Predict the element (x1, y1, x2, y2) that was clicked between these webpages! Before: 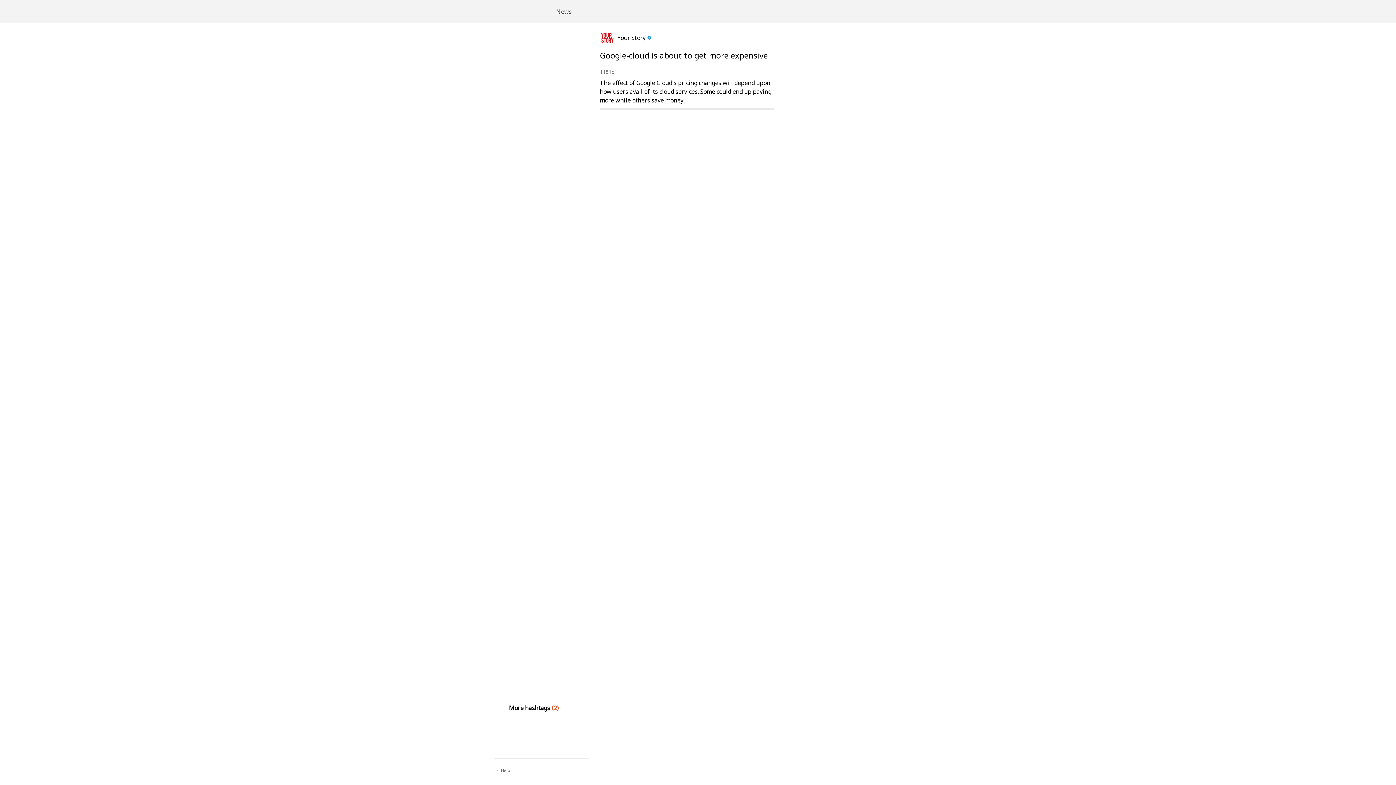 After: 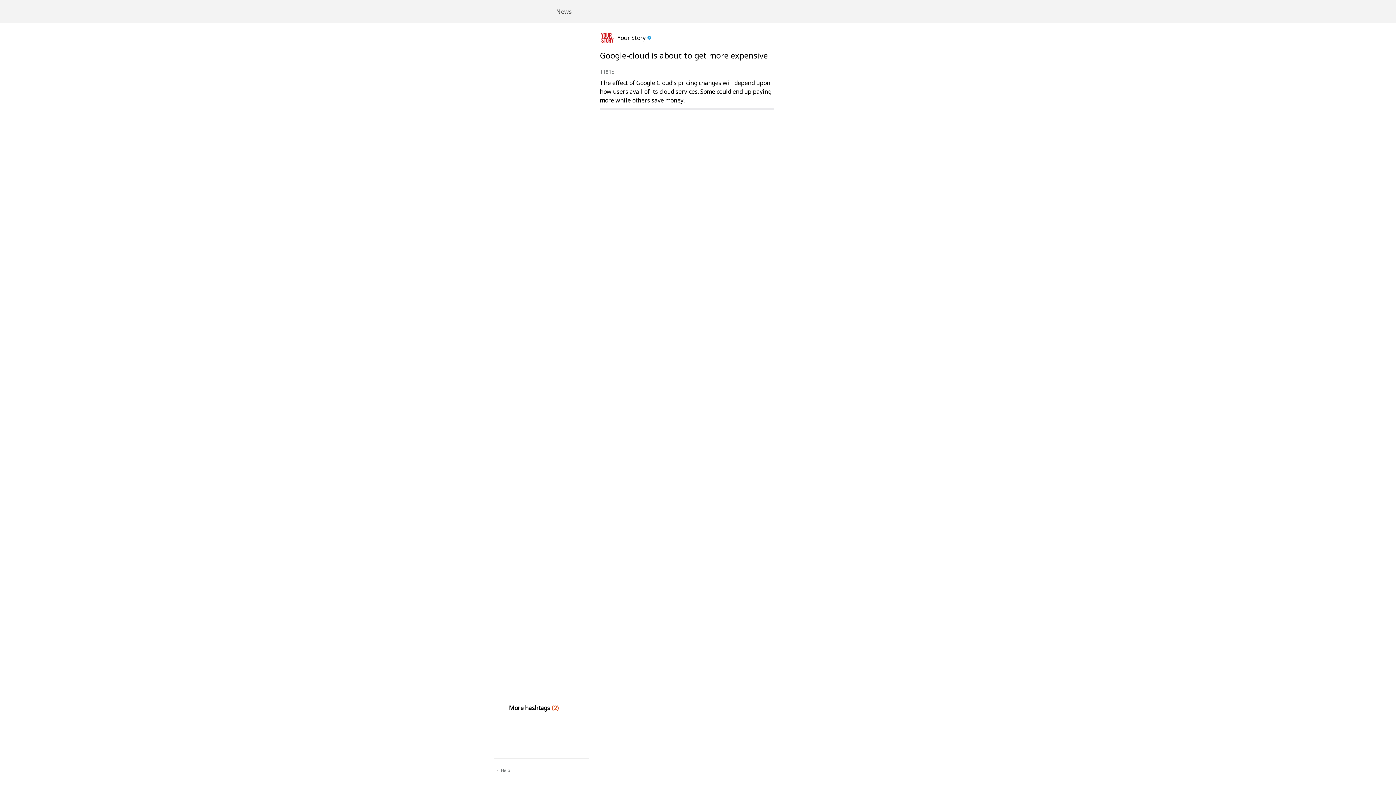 Action: bbox: (494, 737, 540, 751)